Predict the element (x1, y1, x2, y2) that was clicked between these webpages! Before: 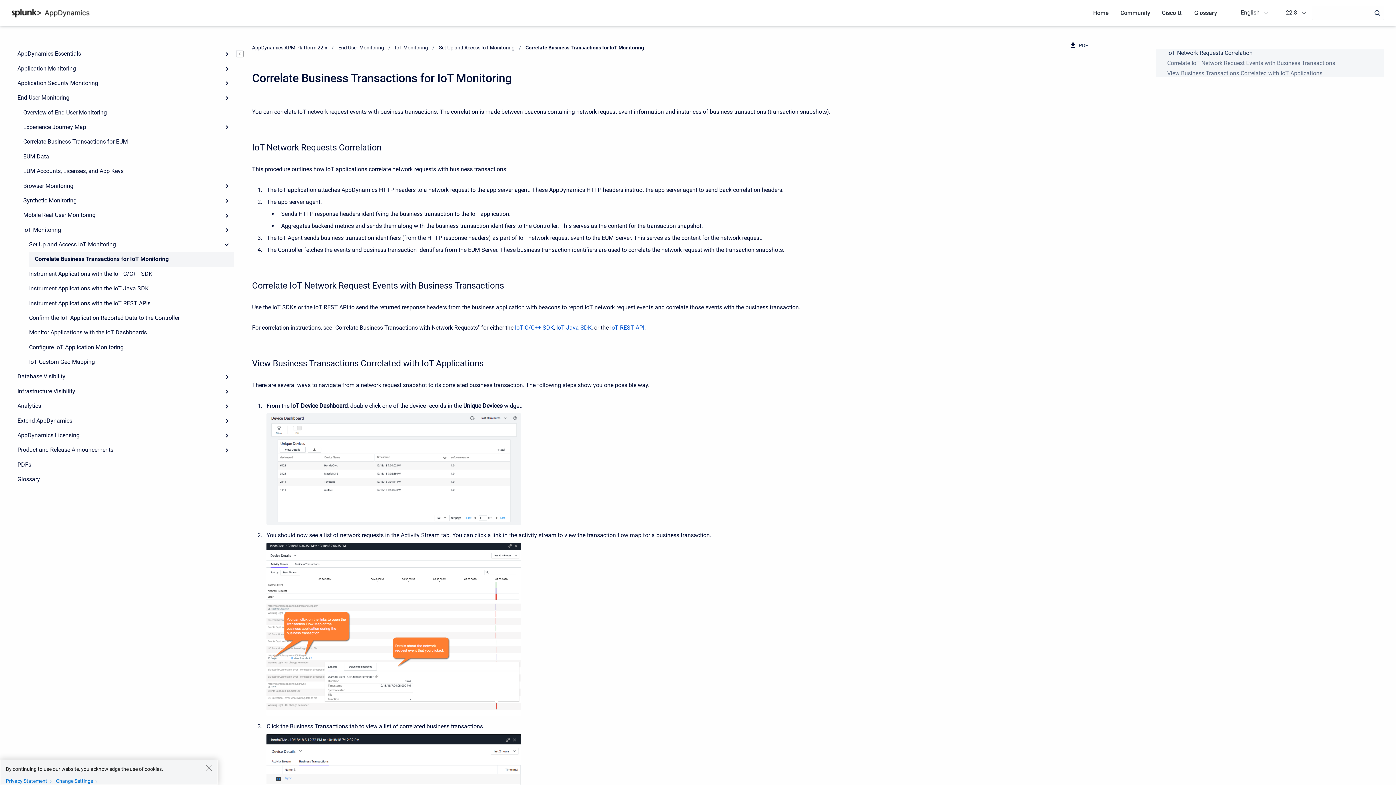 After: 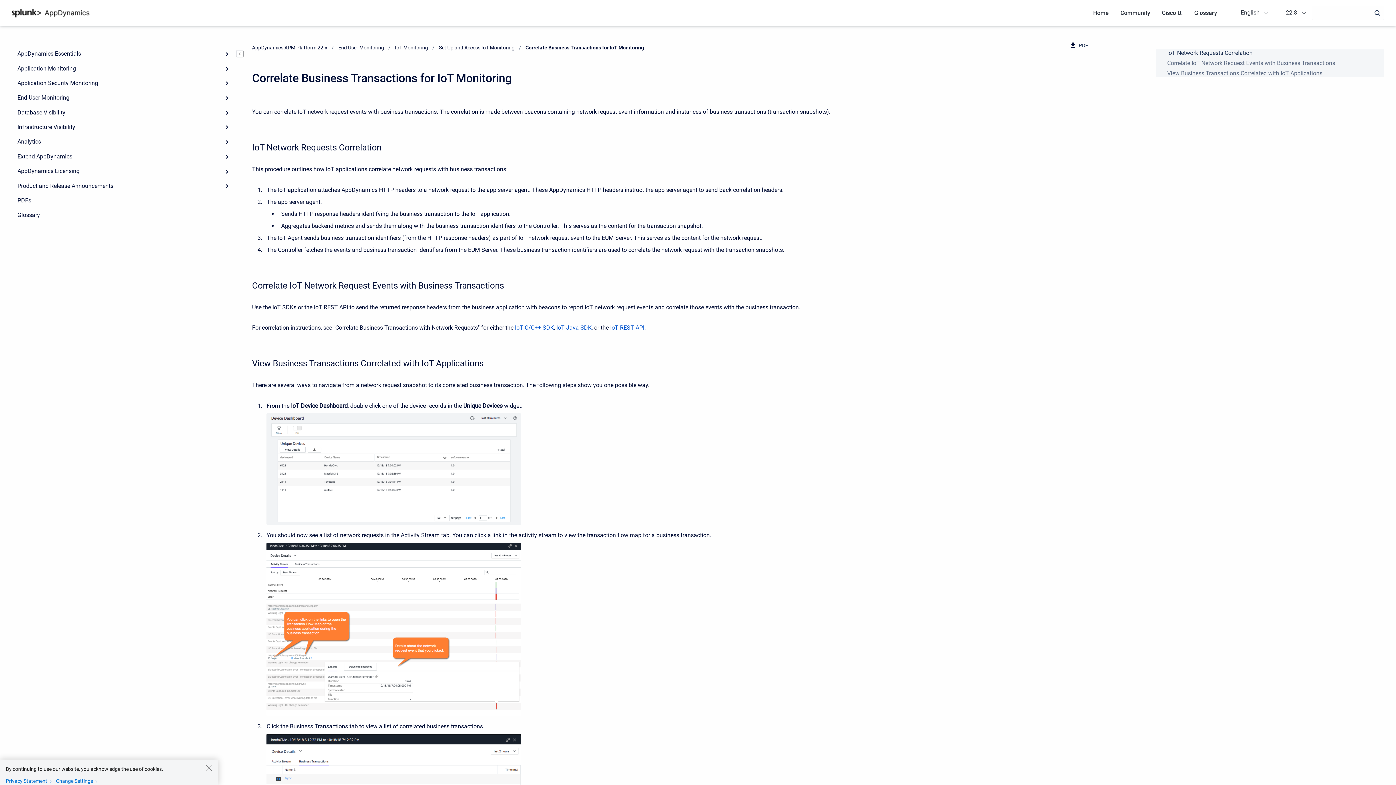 Action: label: Expand bbox: (219, 90, 234, 105)